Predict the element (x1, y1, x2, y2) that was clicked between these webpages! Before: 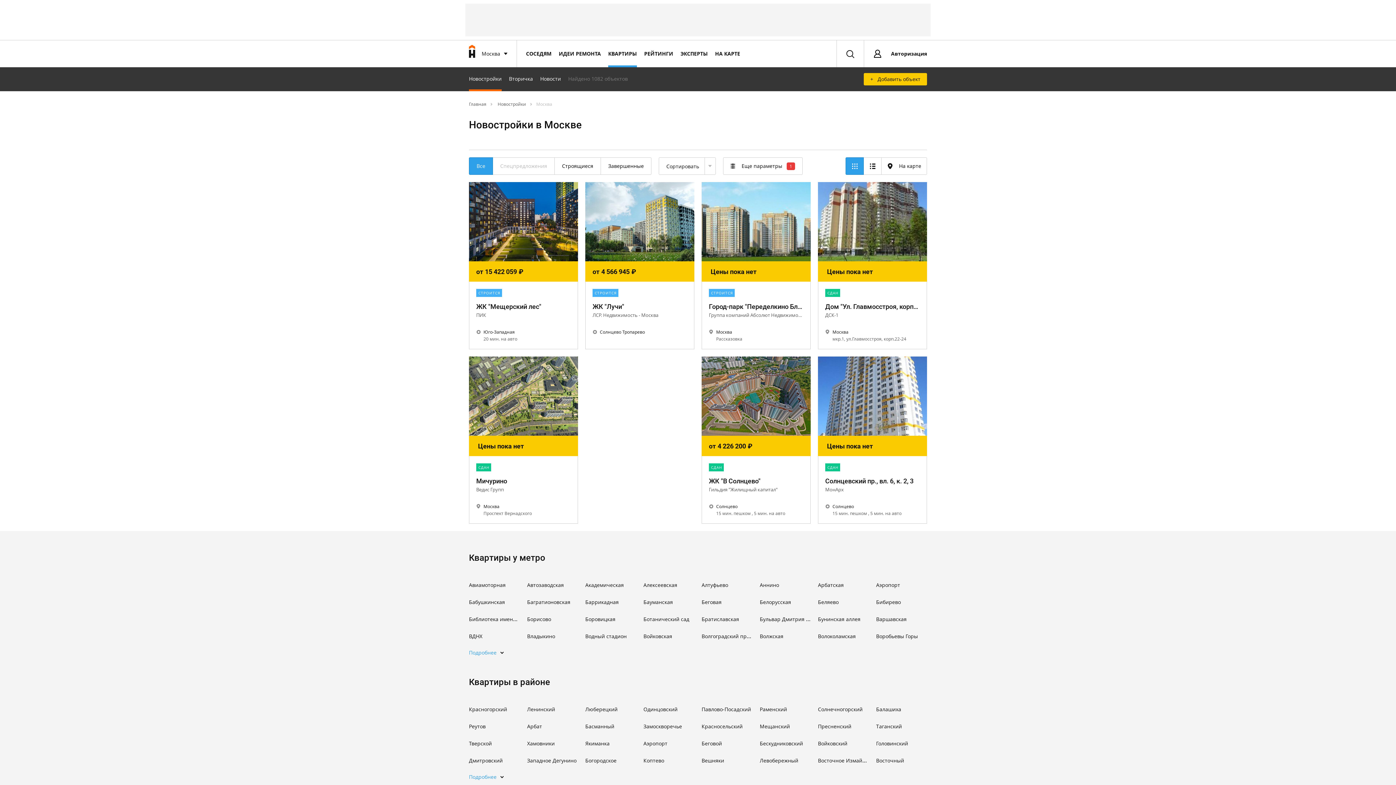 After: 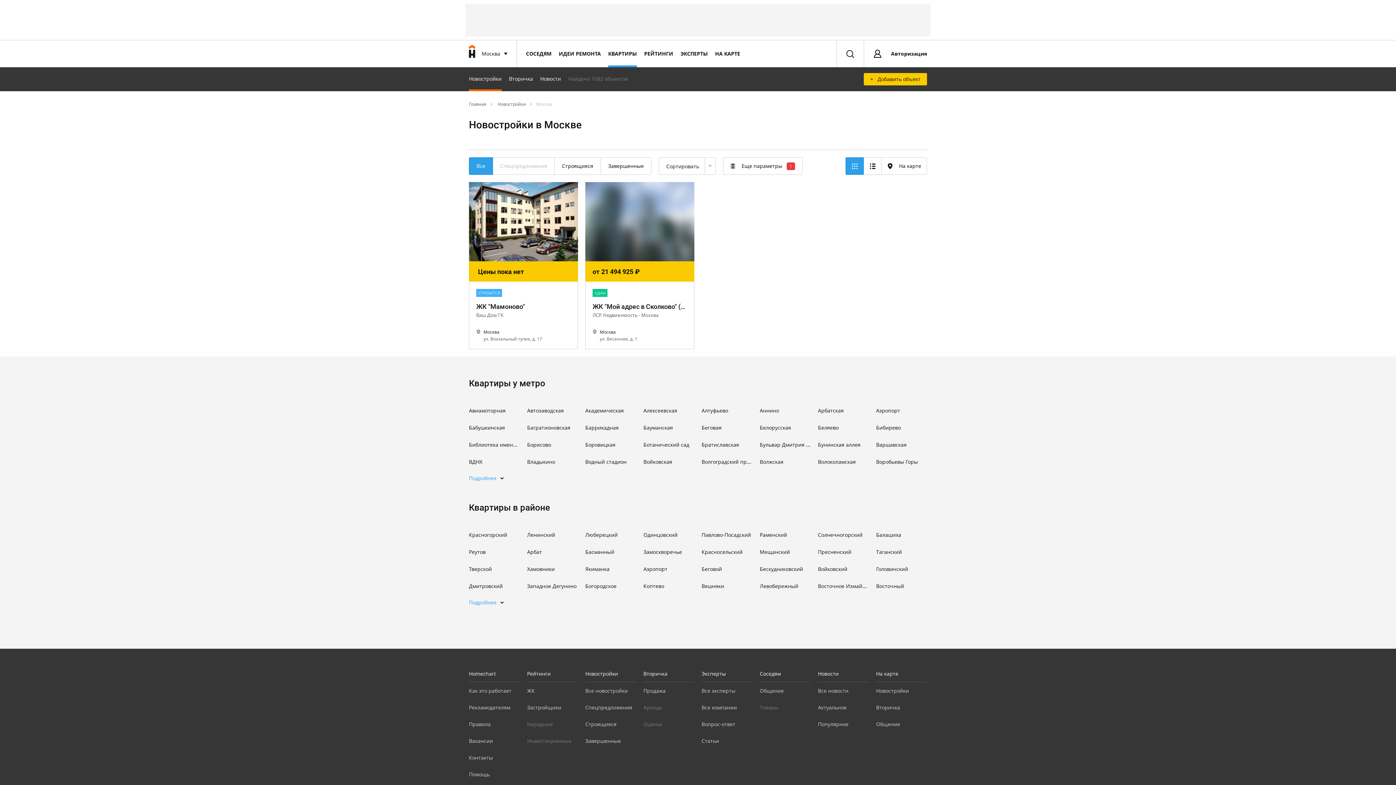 Action: label: Одинцовский bbox: (643, 706, 677, 713)